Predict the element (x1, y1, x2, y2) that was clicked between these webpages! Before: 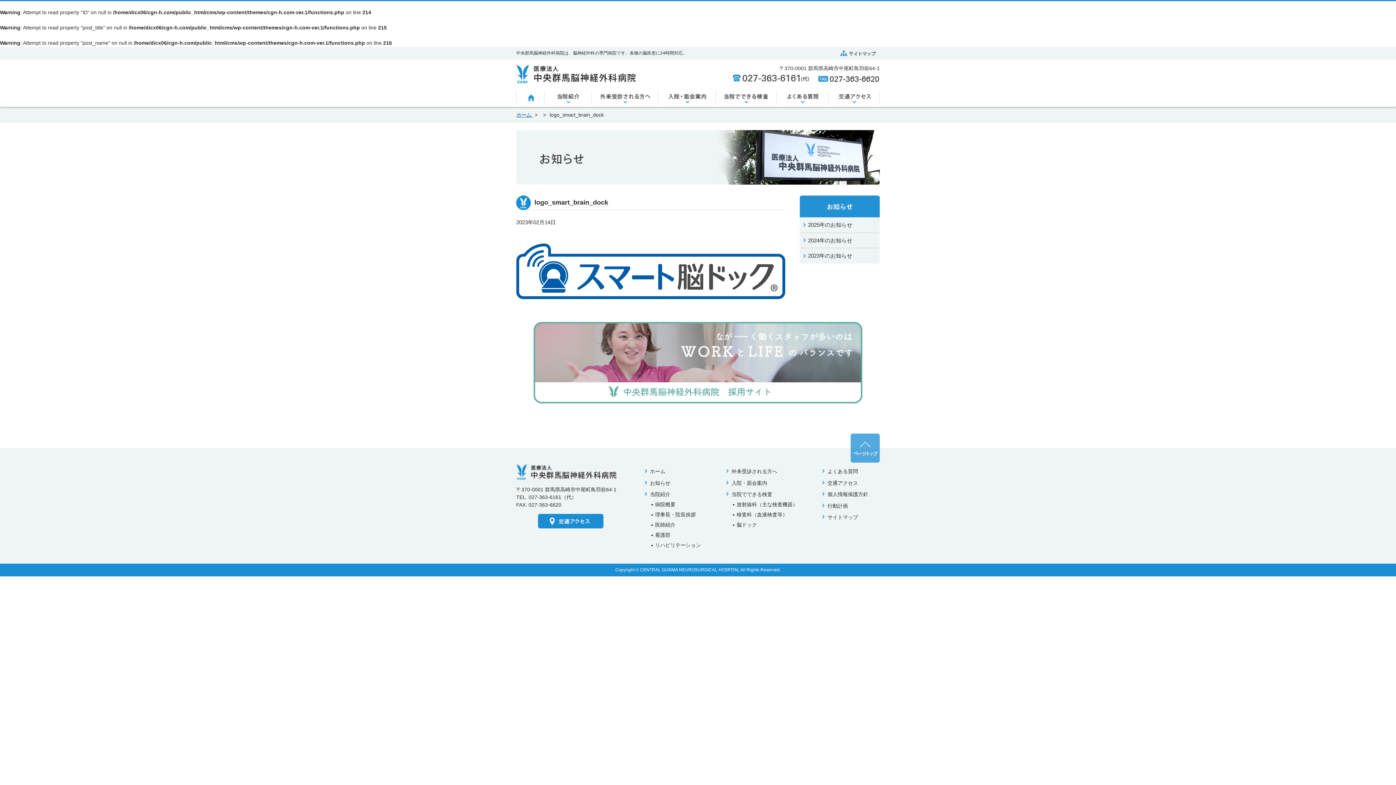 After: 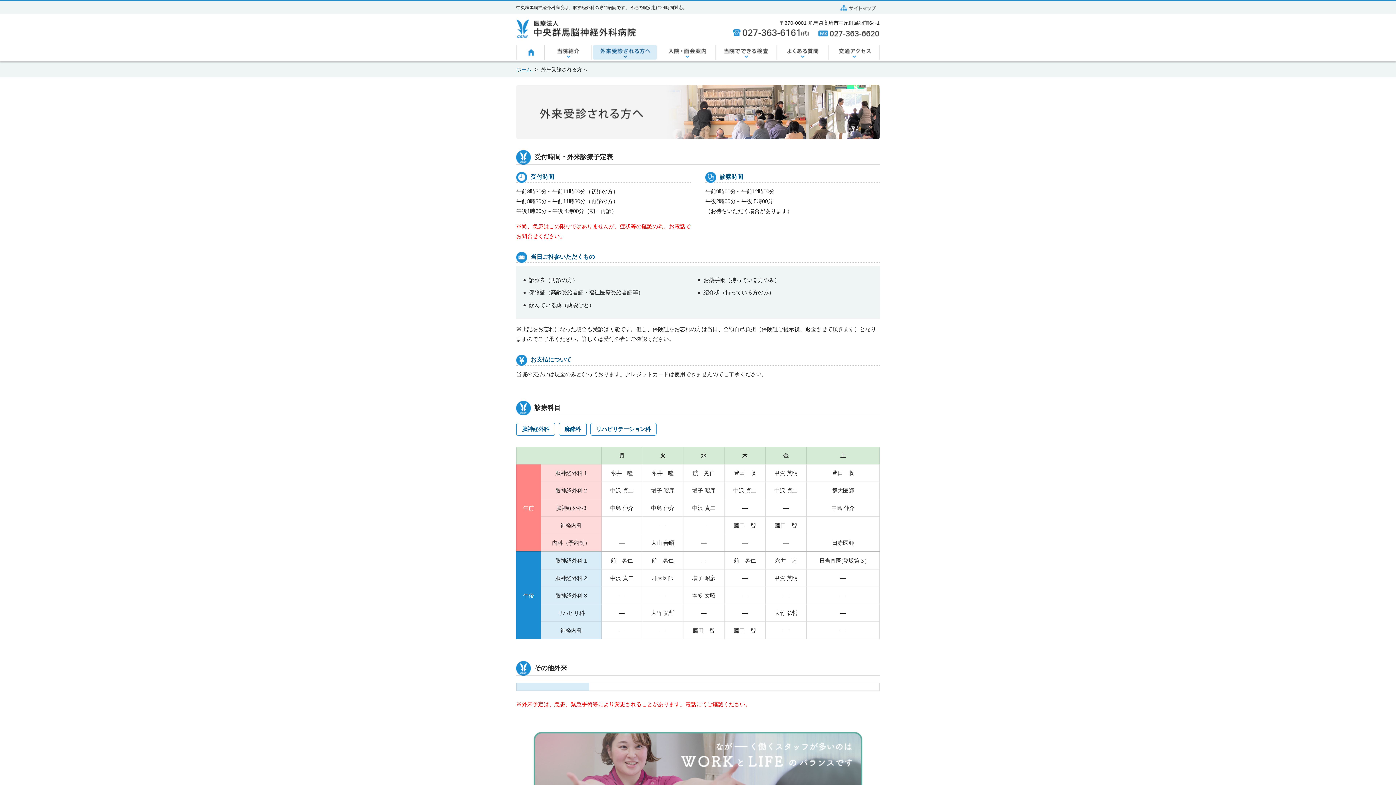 Action: bbox: (726, 468, 777, 475) label: 外来受診される方へ